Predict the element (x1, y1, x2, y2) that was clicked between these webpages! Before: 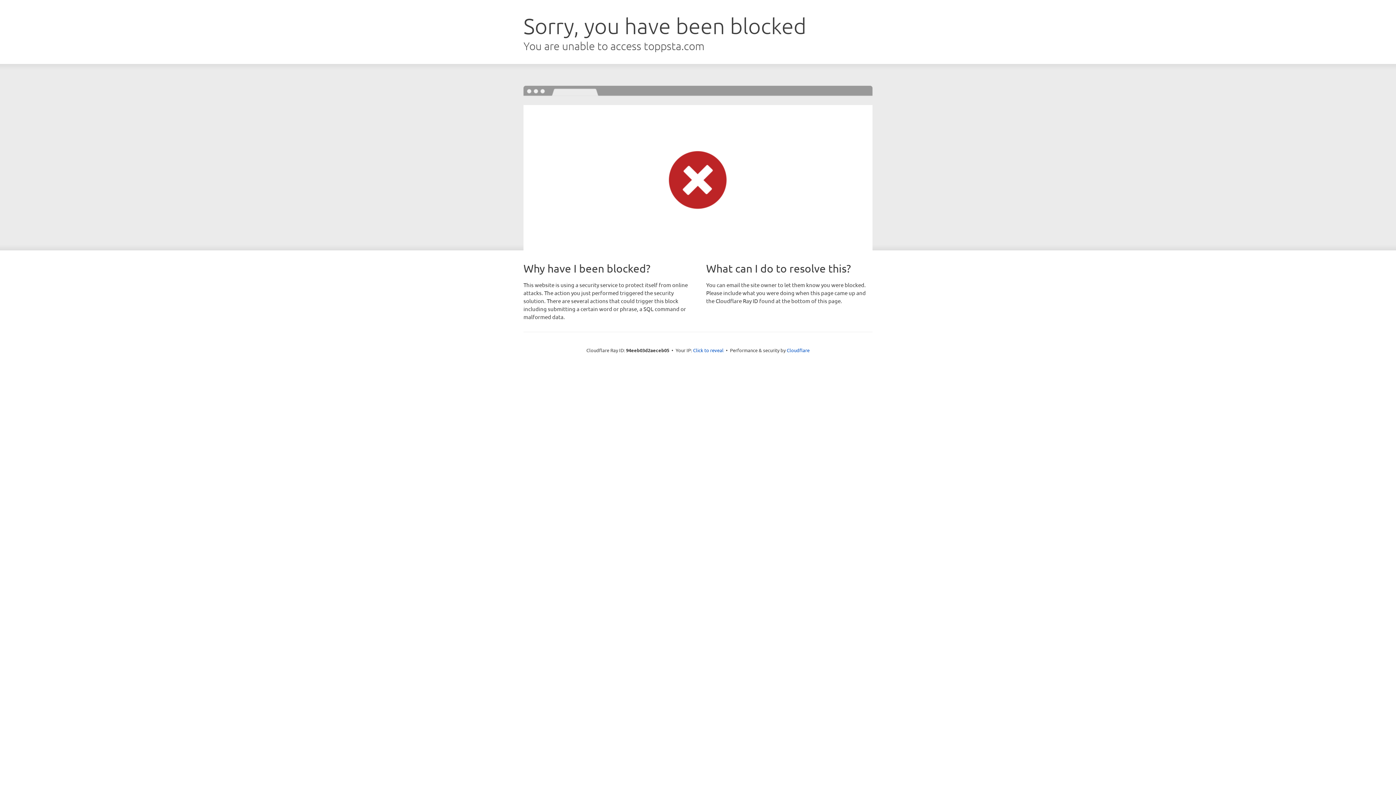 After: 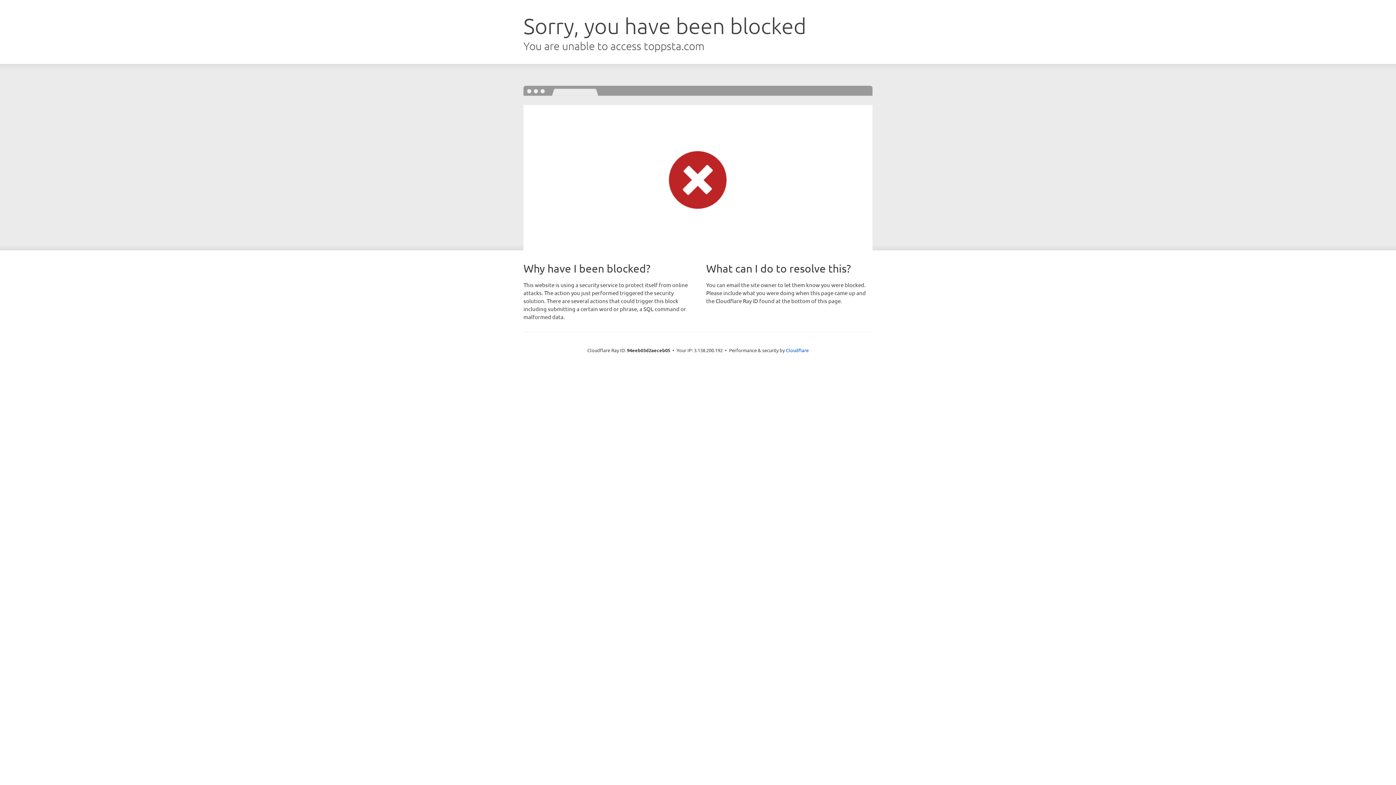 Action: label: Click to reveal bbox: (693, 346, 723, 353)